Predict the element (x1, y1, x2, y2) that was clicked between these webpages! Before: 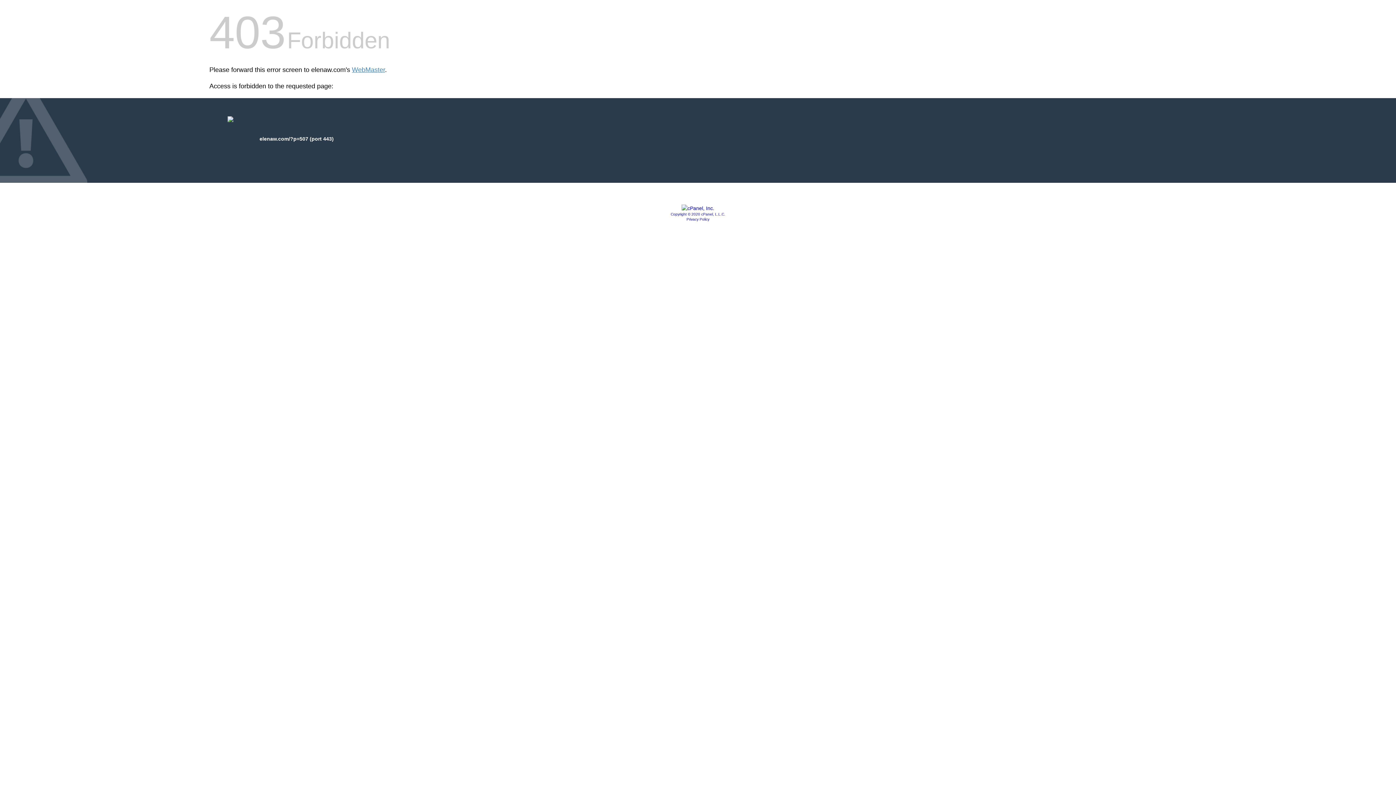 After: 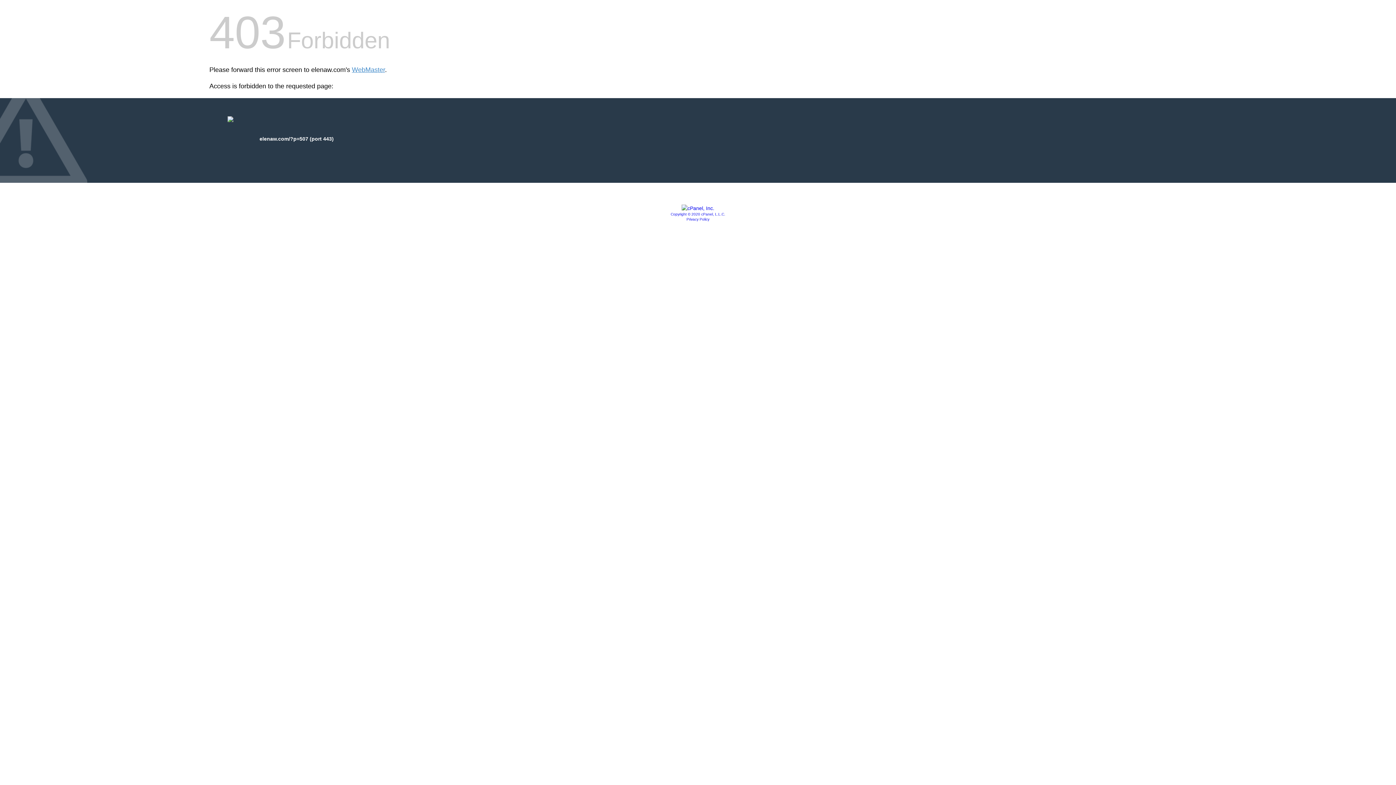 Action: bbox: (681, 205, 714, 211)